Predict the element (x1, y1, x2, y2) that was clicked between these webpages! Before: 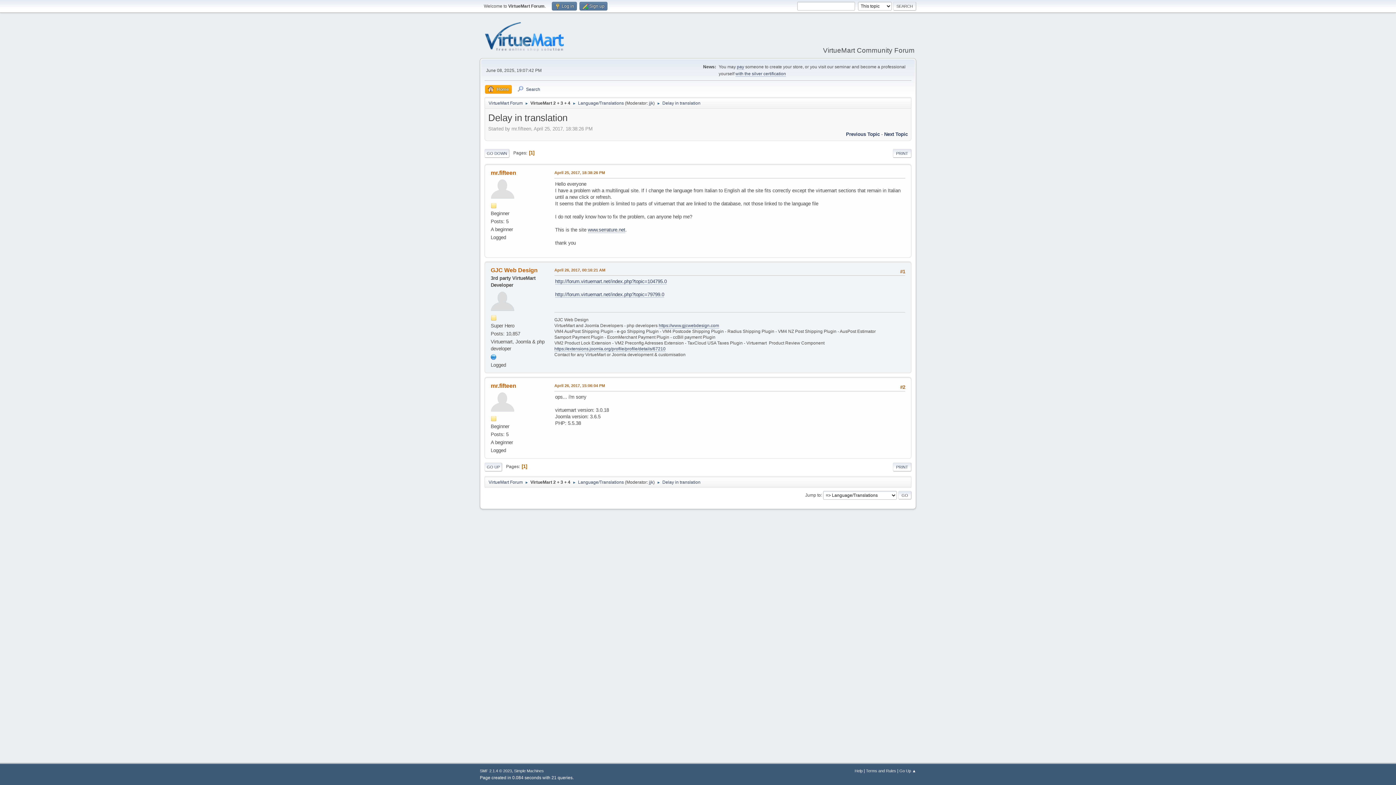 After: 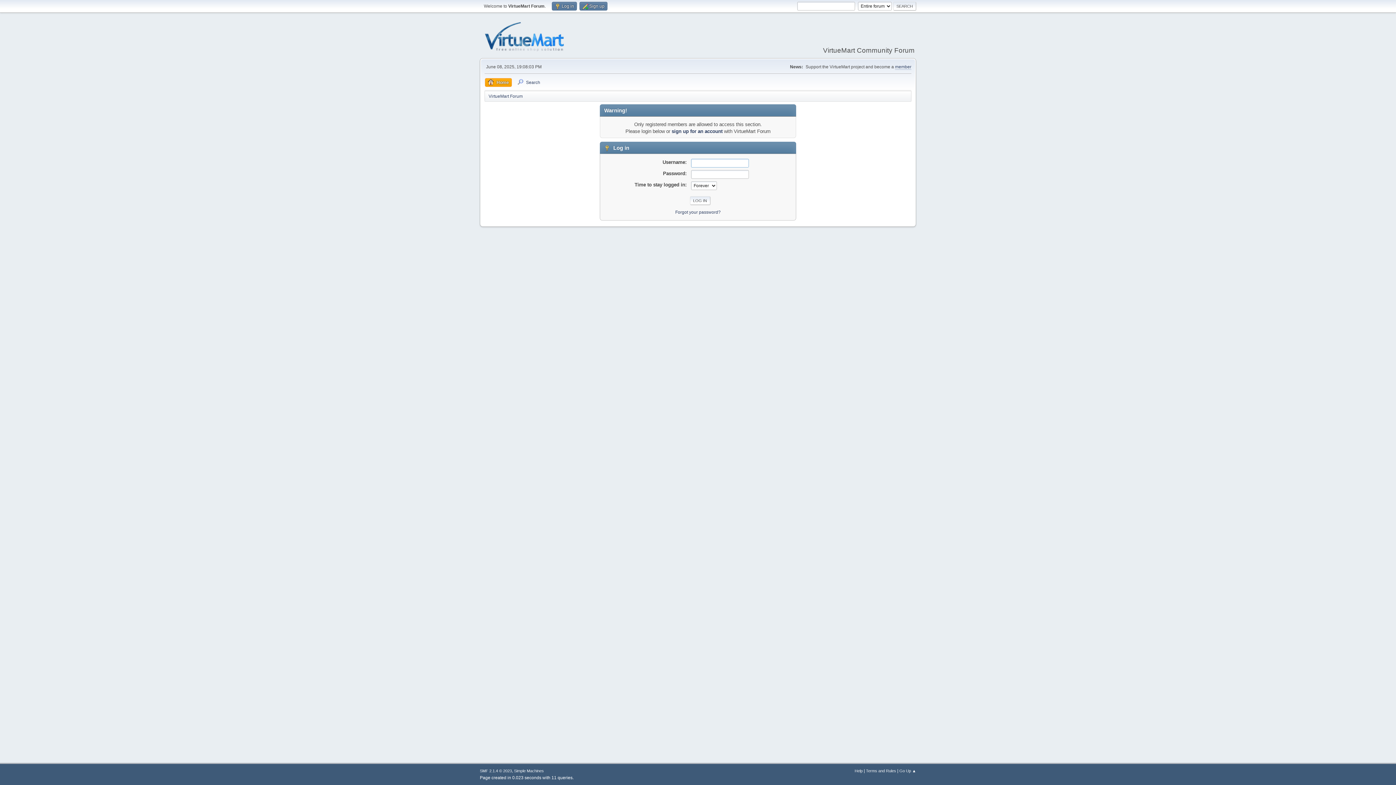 Action: label: GJC Web Design bbox: (490, 267, 537, 273)